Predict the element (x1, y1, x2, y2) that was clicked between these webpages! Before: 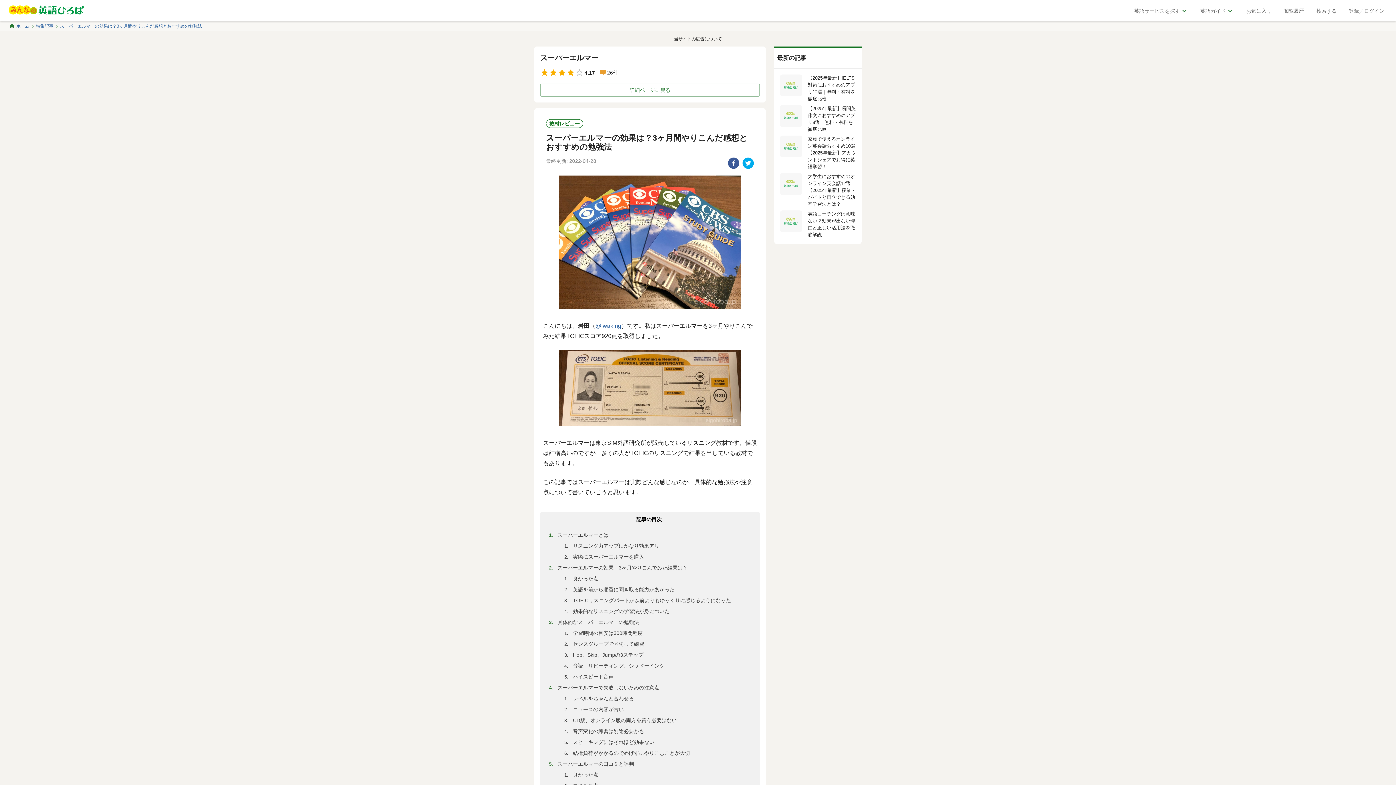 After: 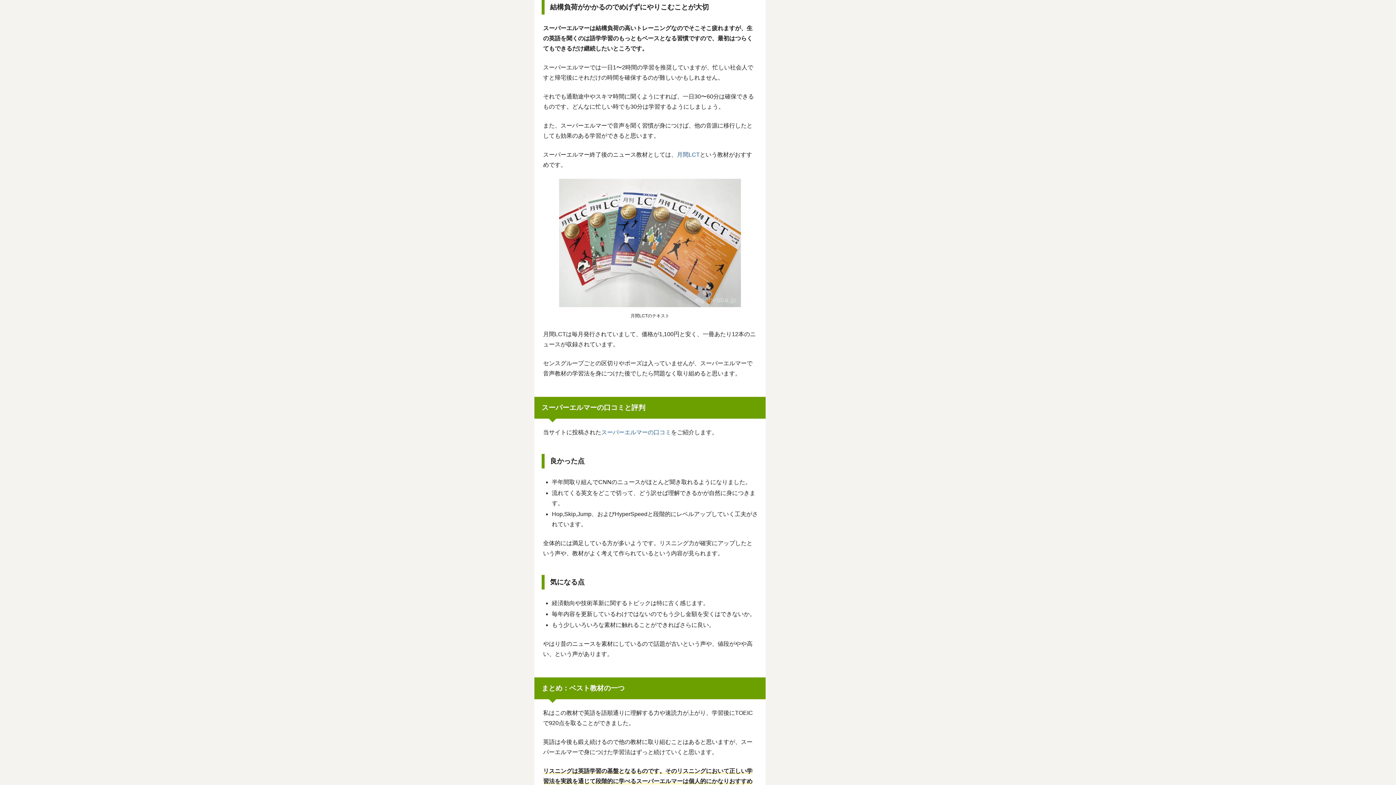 Action: bbox: (573, 750, 690, 756) label: 結構負荷がかかるのでめげずにやりこむことが大切